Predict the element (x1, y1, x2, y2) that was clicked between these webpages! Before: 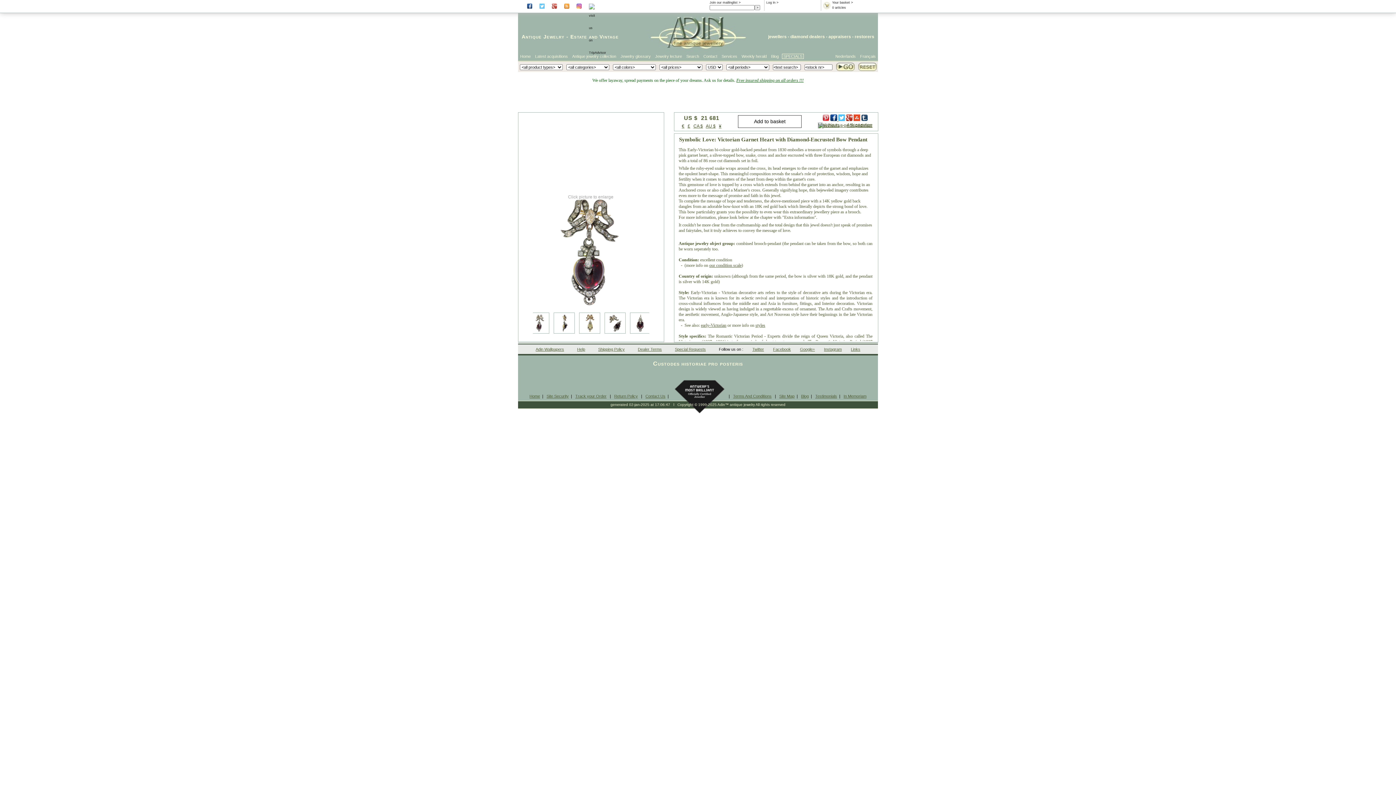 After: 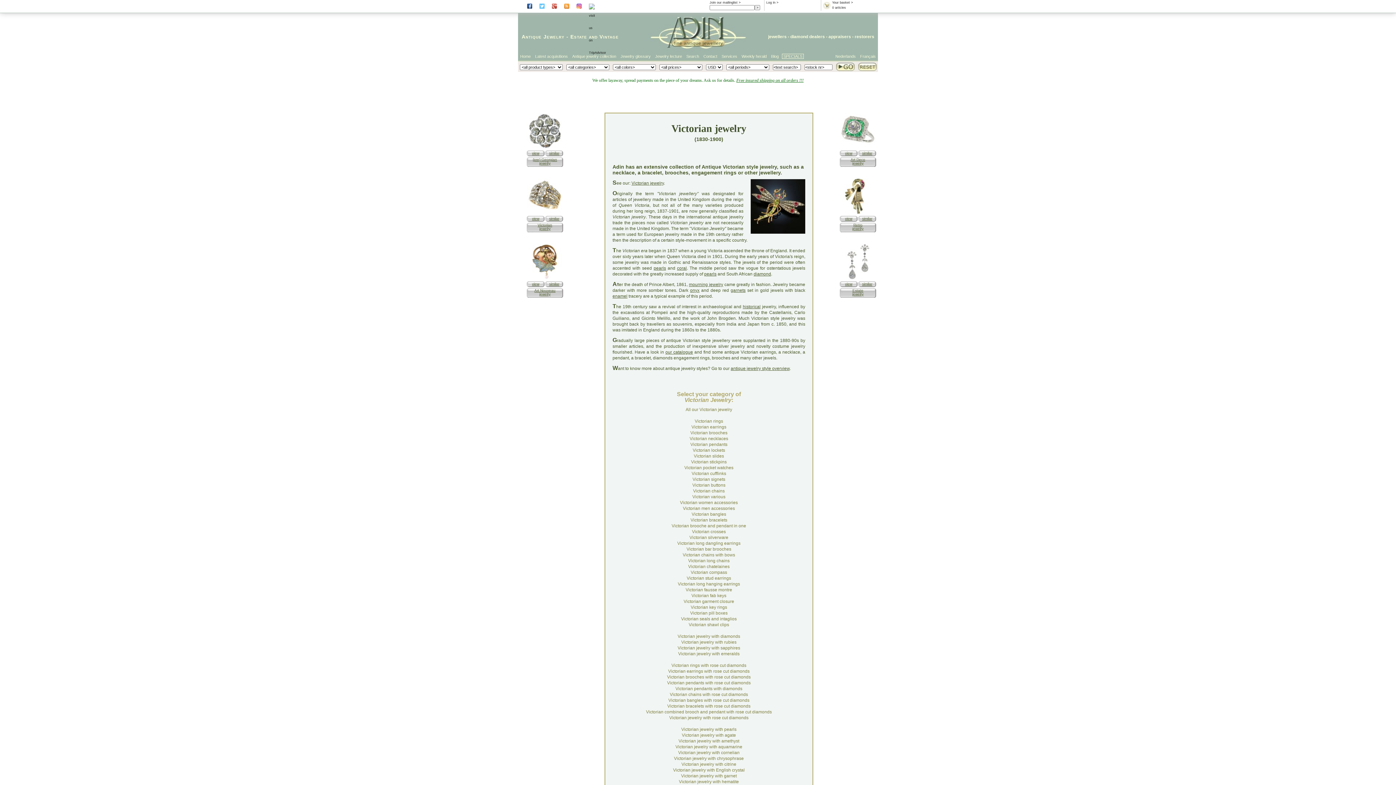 Action: bbox: (701, 322, 726, 328) label: early-Victorian